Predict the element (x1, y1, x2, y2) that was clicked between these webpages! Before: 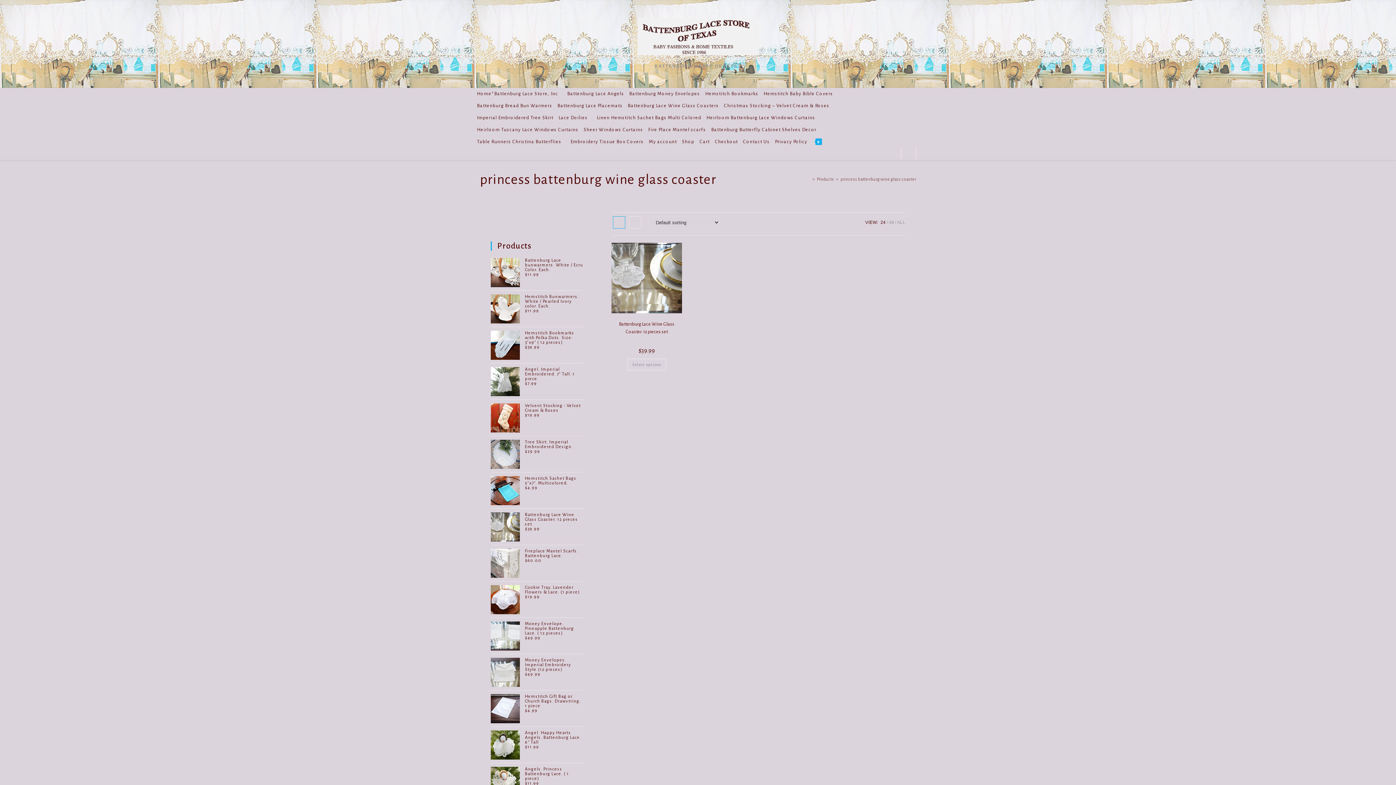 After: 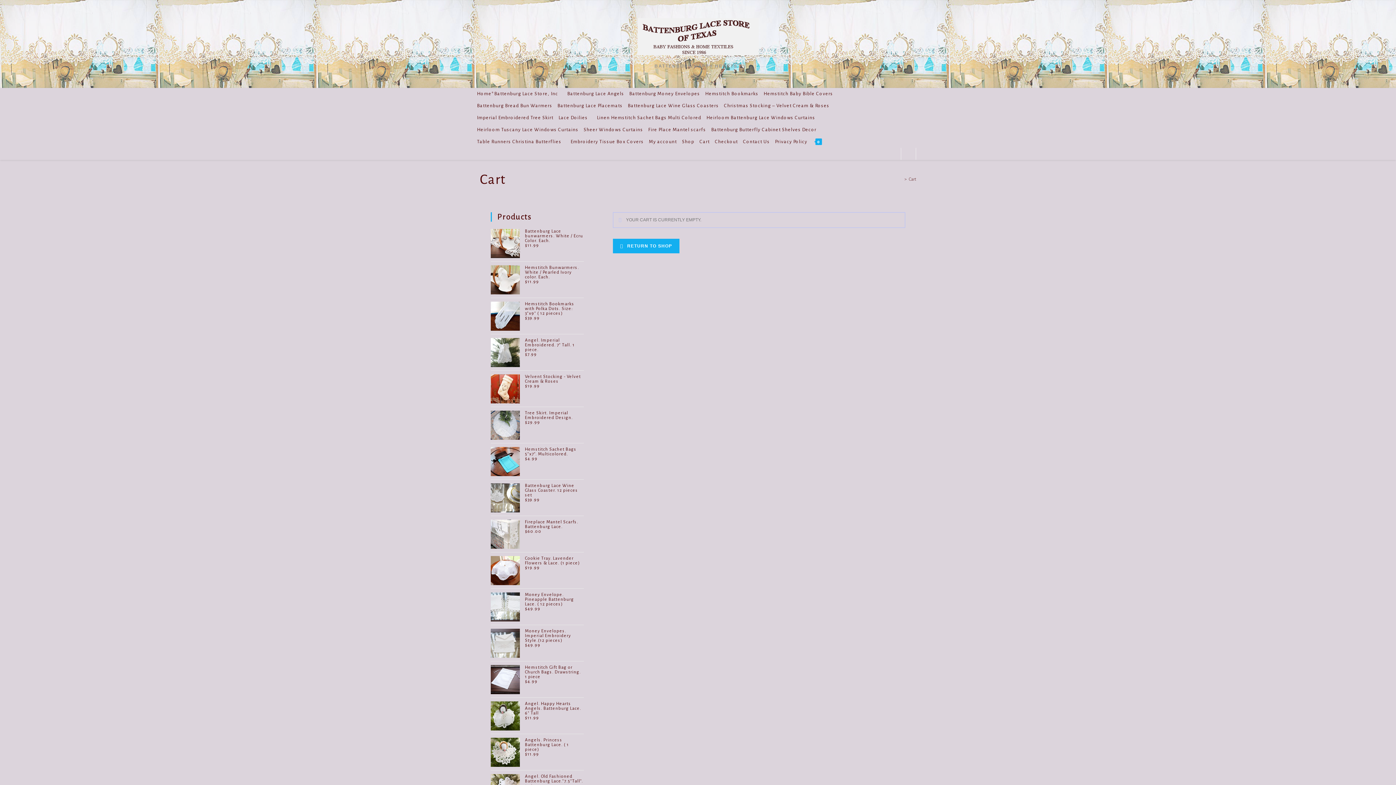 Action: bbox: (712, 136, 740, 148) label: Checkout